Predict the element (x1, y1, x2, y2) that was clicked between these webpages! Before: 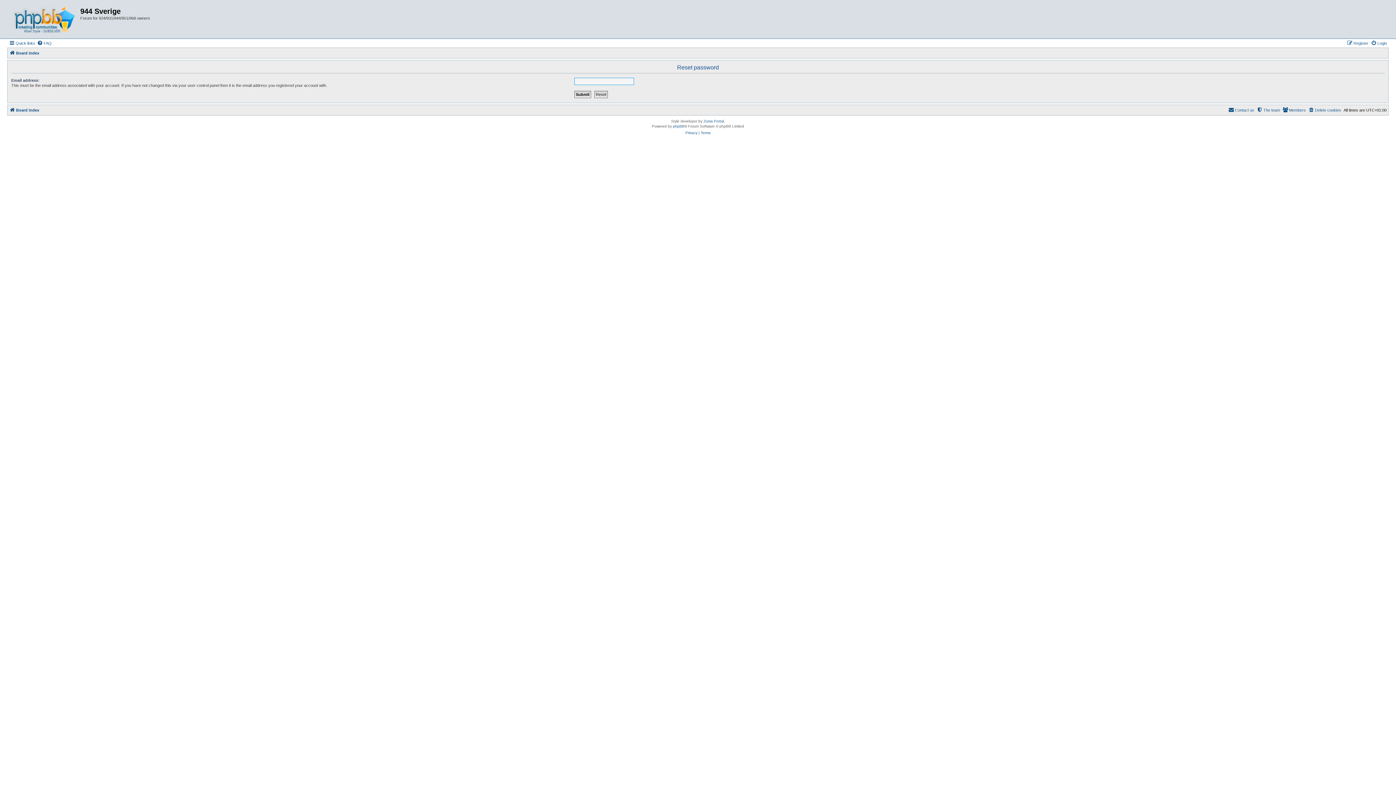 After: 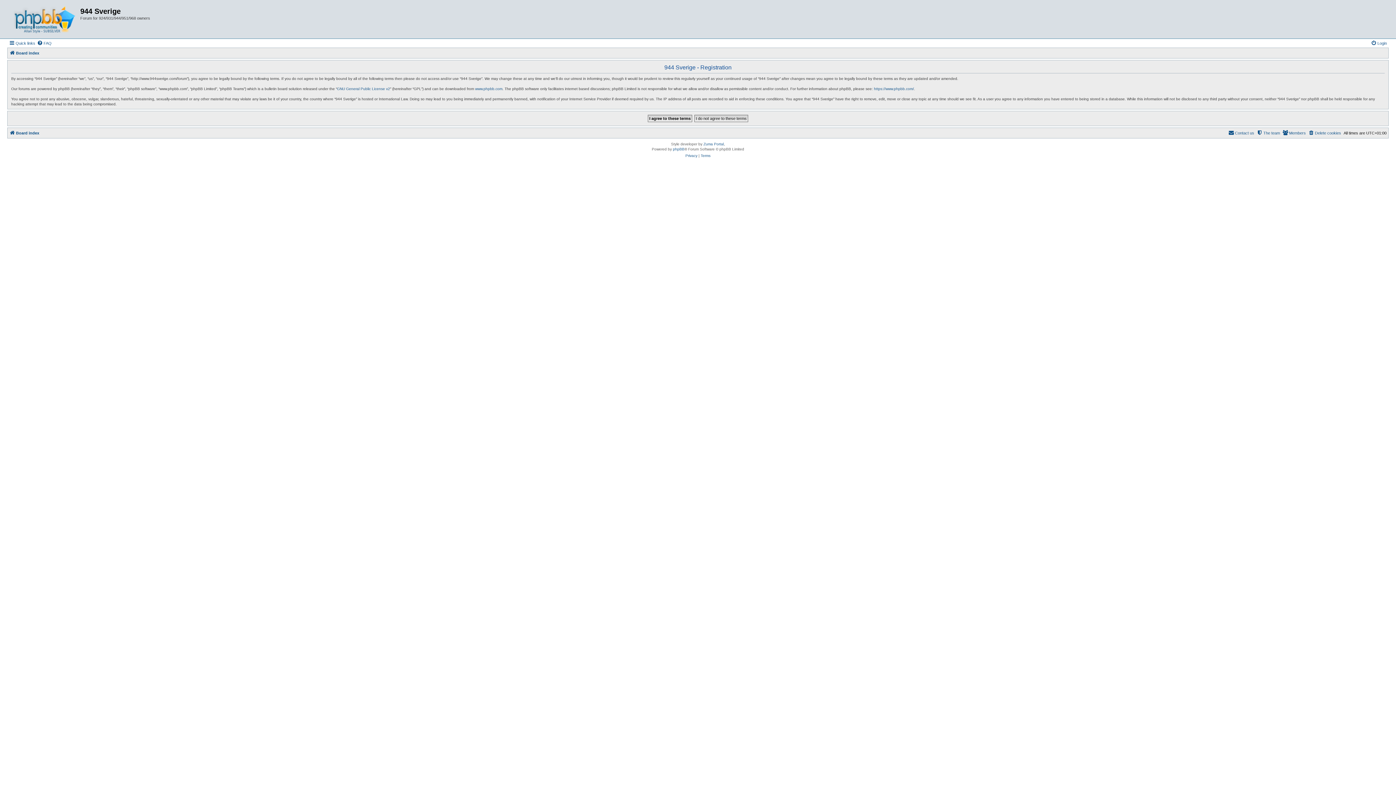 Action: bbox: (1347, 38, 1368, 47) label: Register